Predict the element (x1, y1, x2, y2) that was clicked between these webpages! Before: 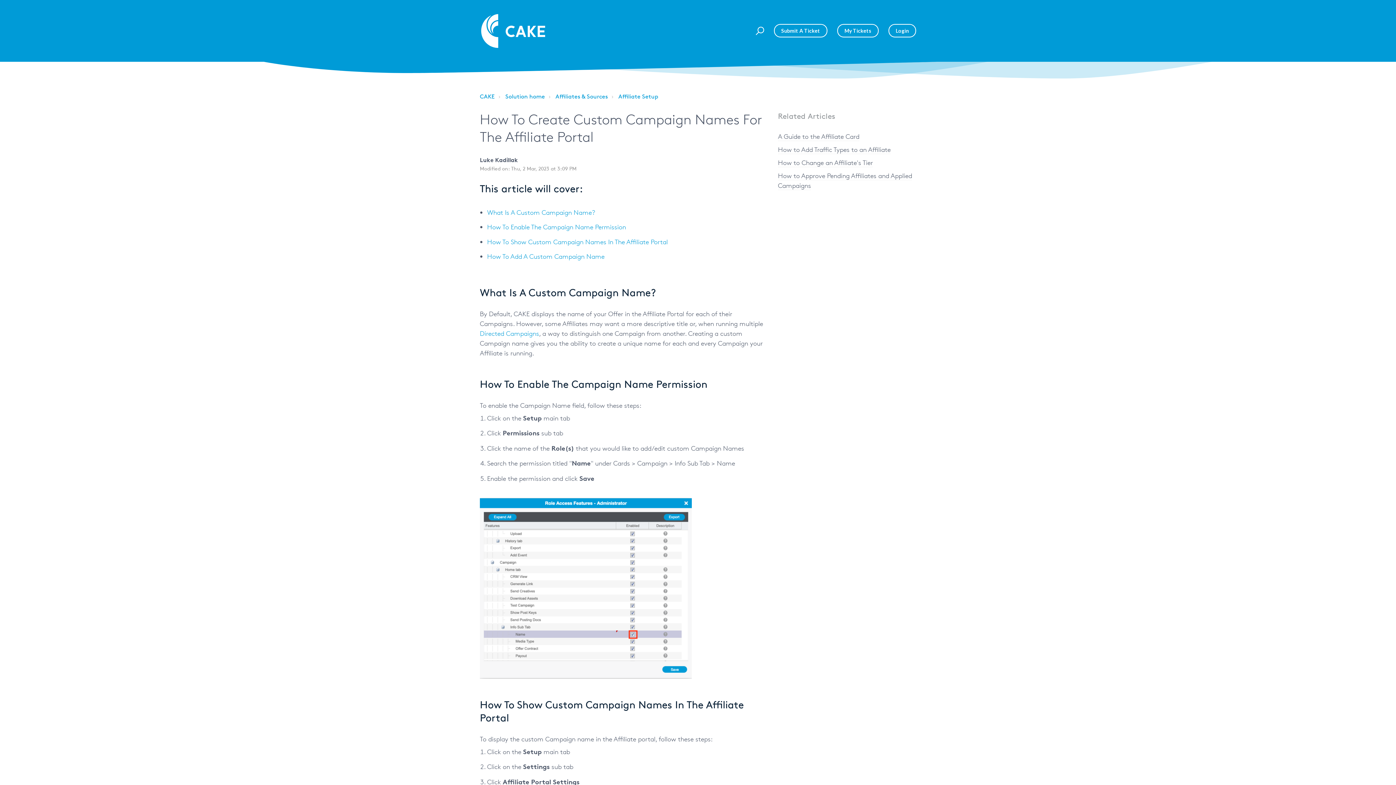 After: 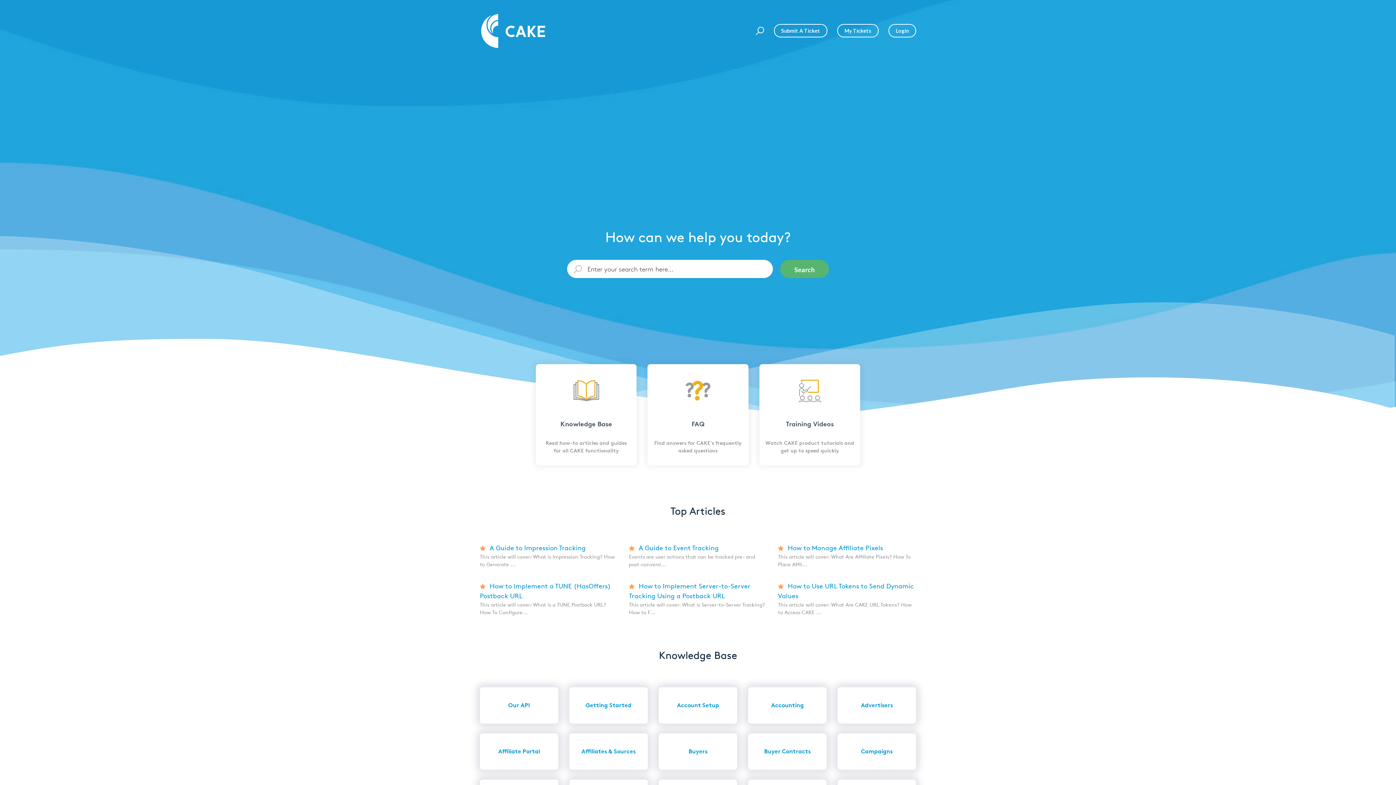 Action: label: CAKE bbox: (480, 93, 494, 100)